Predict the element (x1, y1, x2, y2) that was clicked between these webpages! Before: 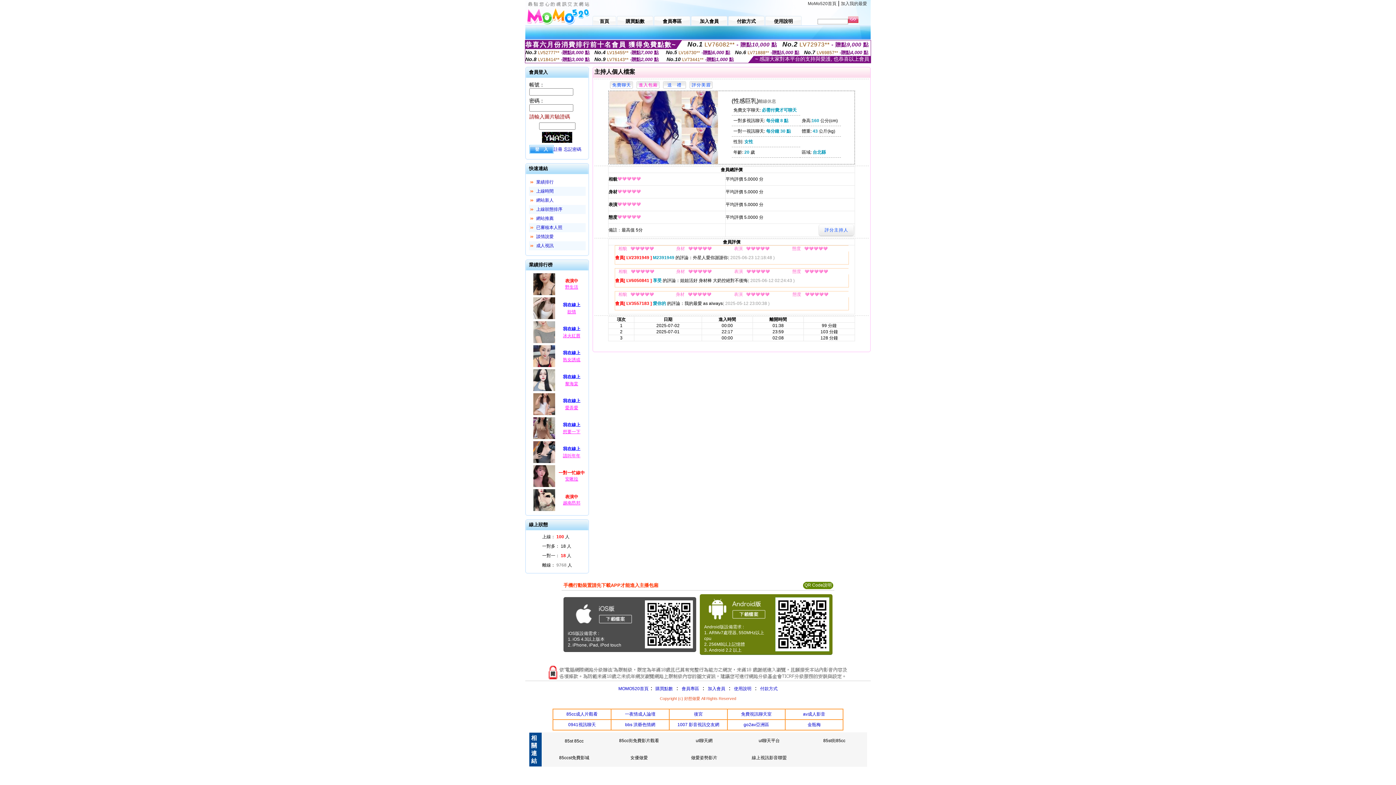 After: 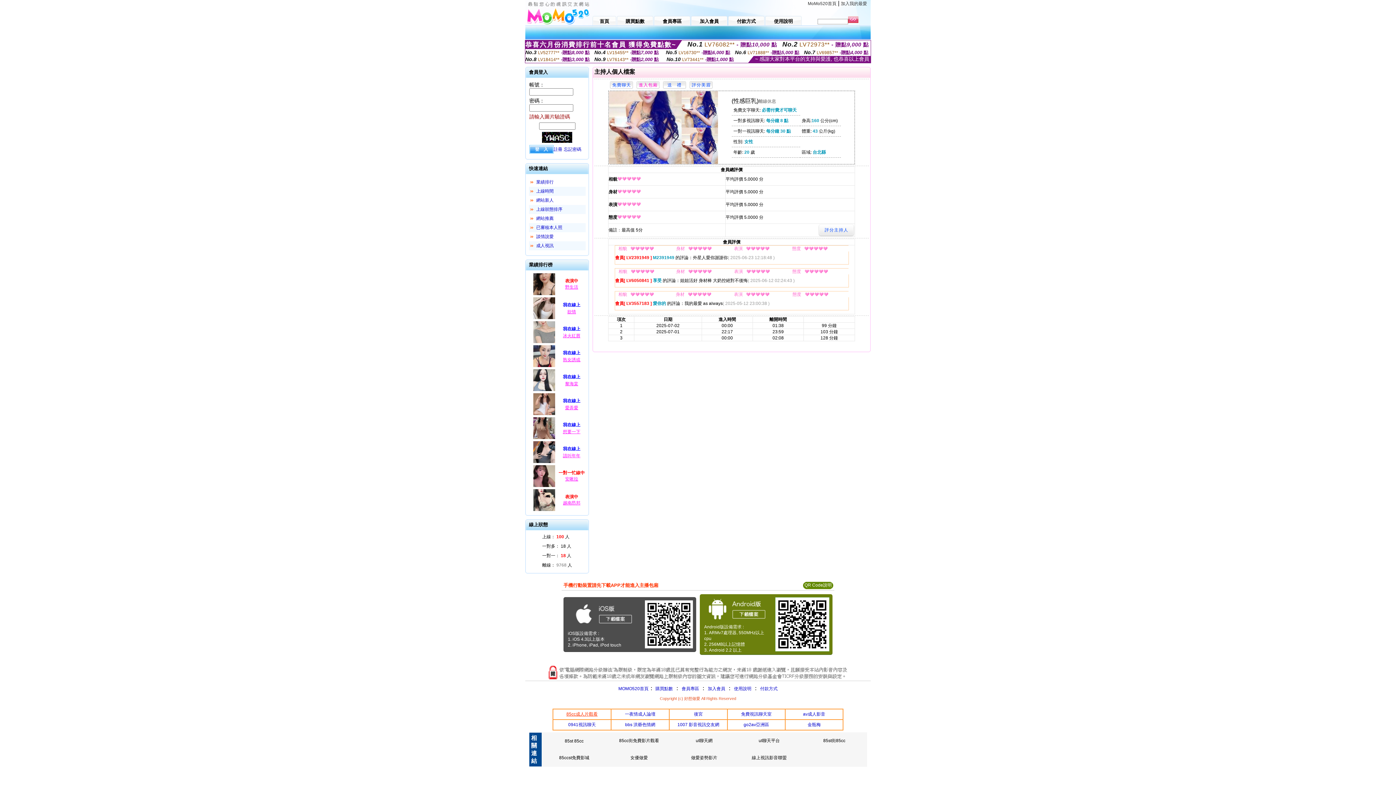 Action: label: 85cc成人片觀看 bbox: (566, 712, 597, 717)